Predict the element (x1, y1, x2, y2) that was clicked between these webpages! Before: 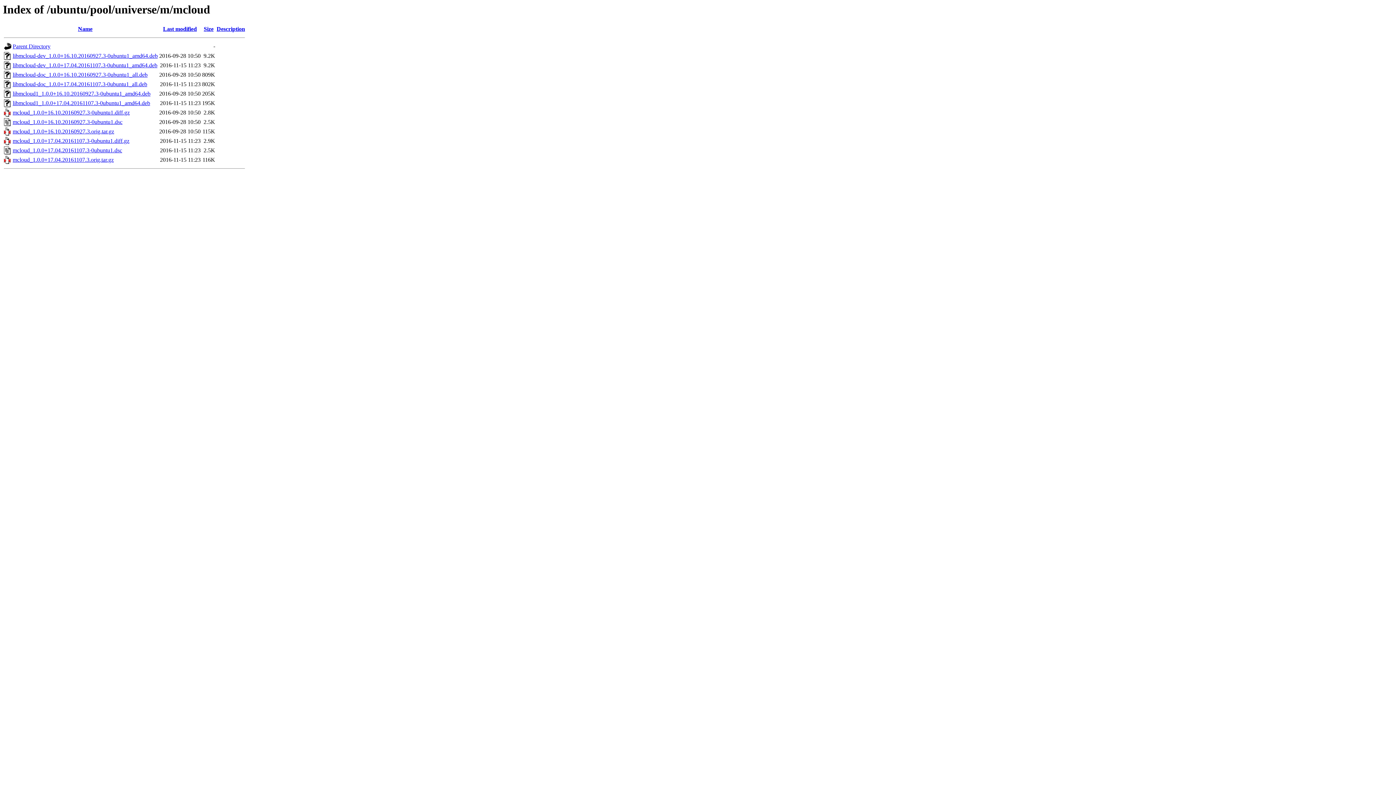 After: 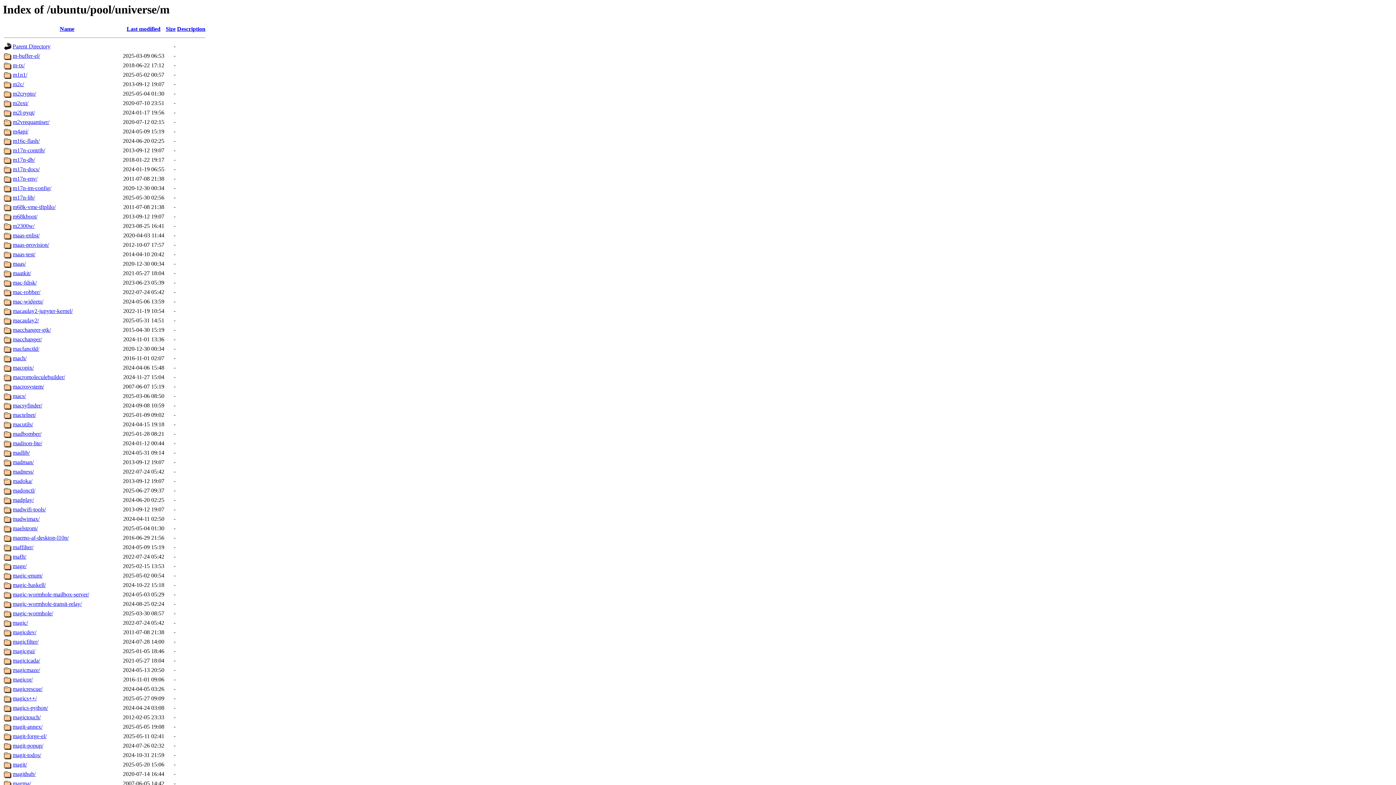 Action: label: Parent Directory bbox: (12, 43, 50, 49)